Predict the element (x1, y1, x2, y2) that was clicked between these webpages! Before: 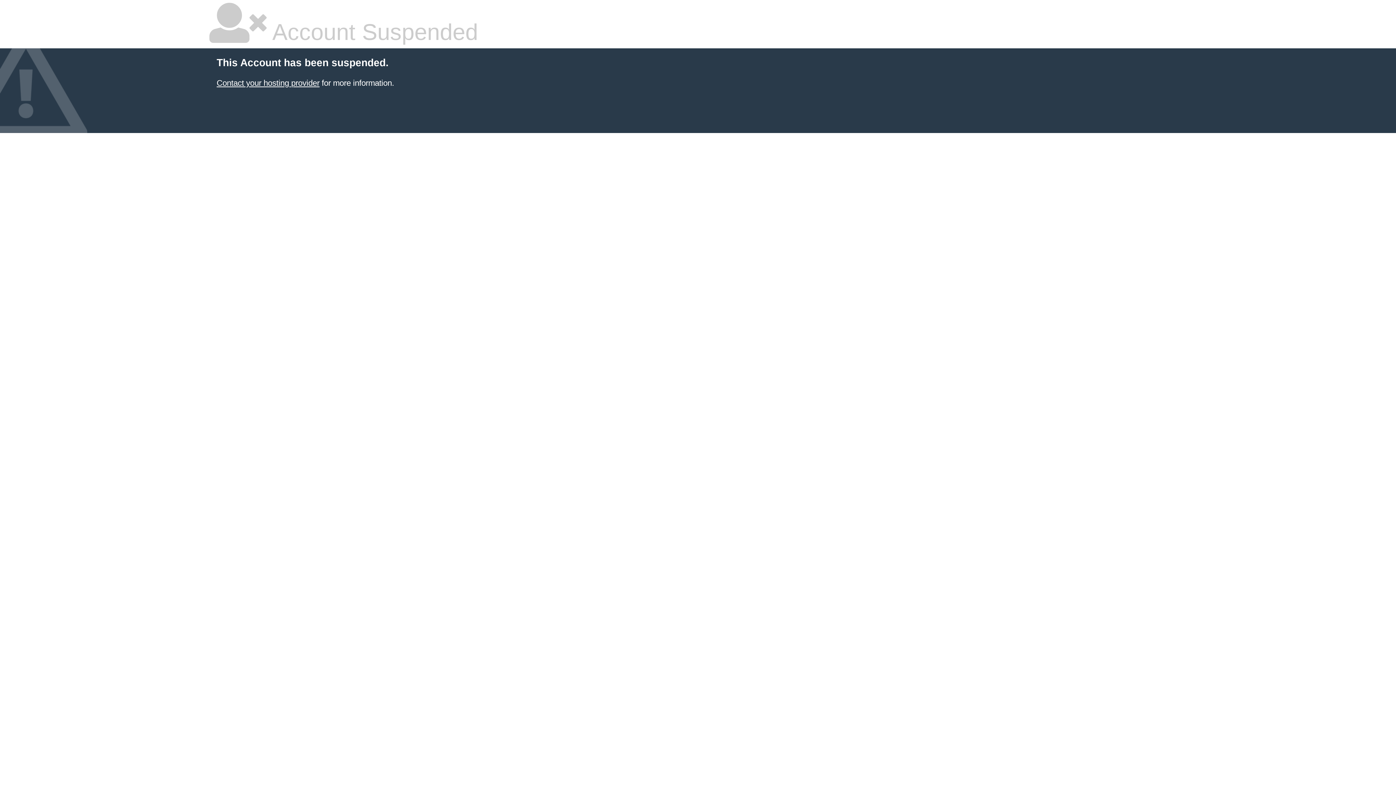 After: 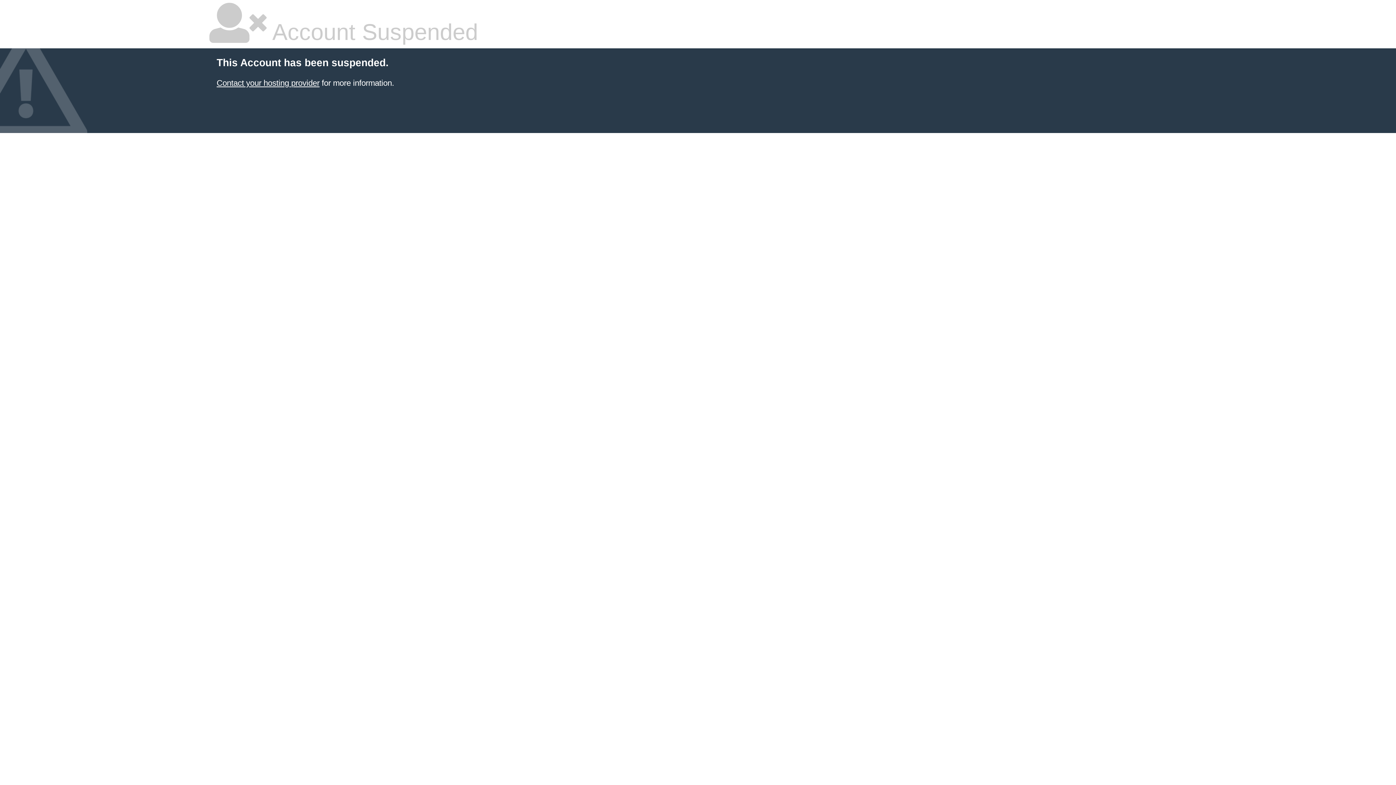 Action: label: Contact your hosting provider bbox: (216, 78, 319, 87)